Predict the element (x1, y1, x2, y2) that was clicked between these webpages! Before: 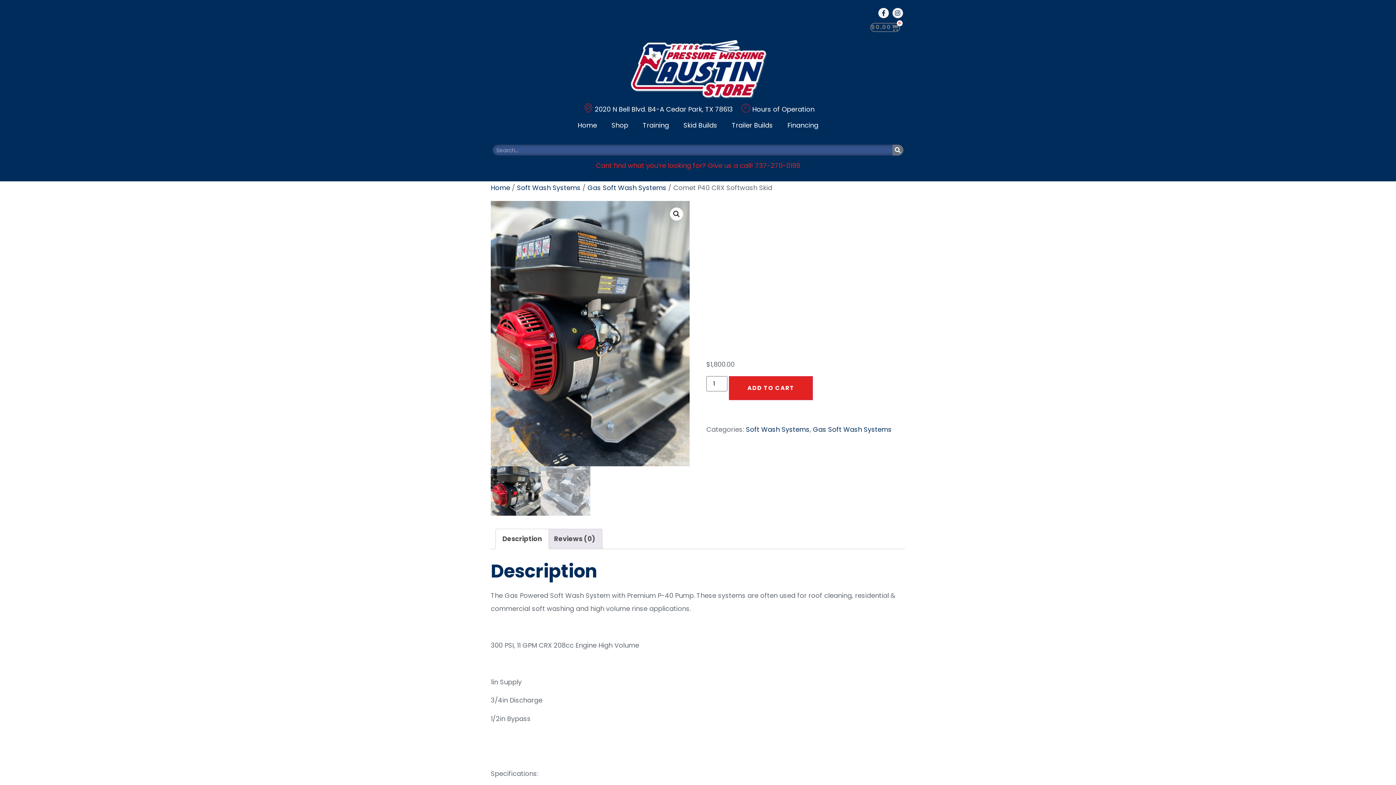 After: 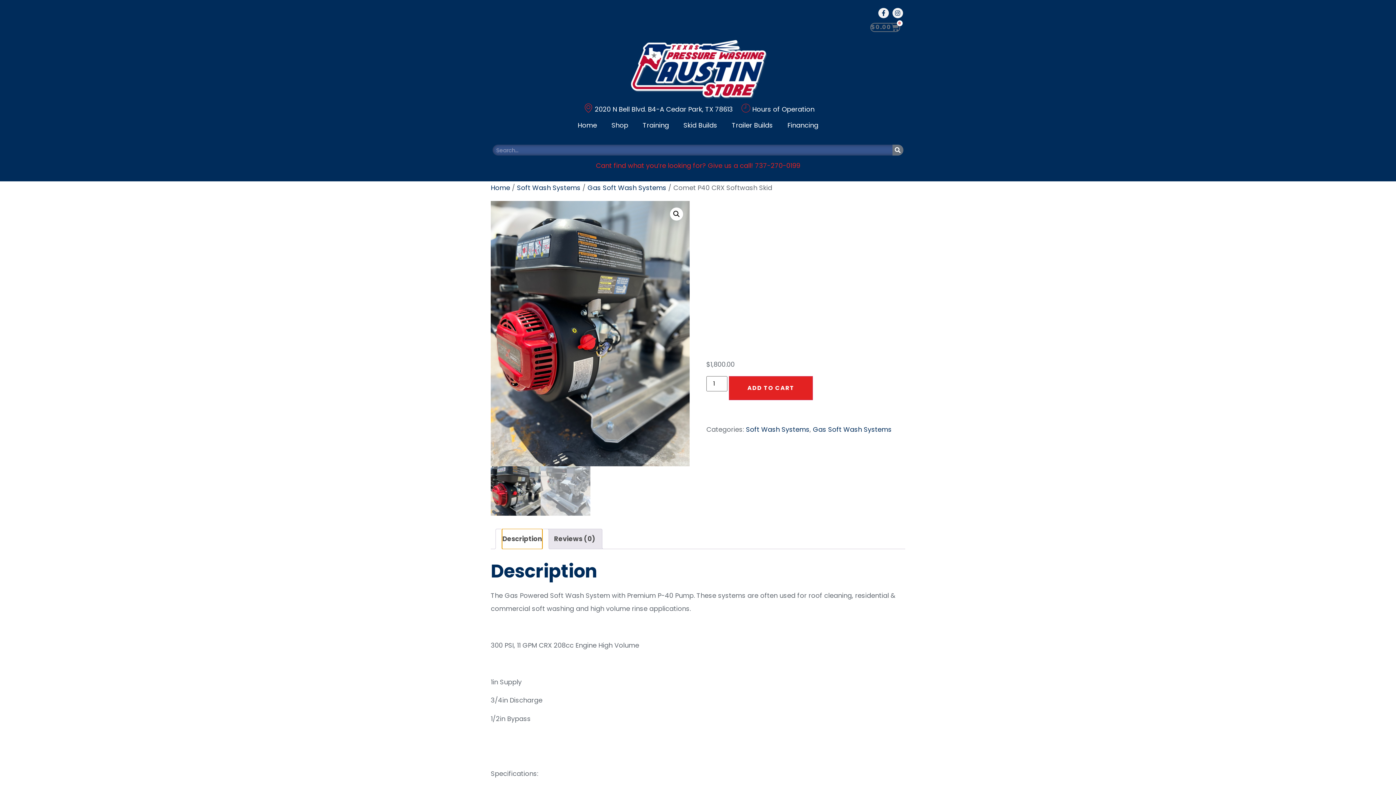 Action: bbox: (502, 529, 542, 549) label: Description